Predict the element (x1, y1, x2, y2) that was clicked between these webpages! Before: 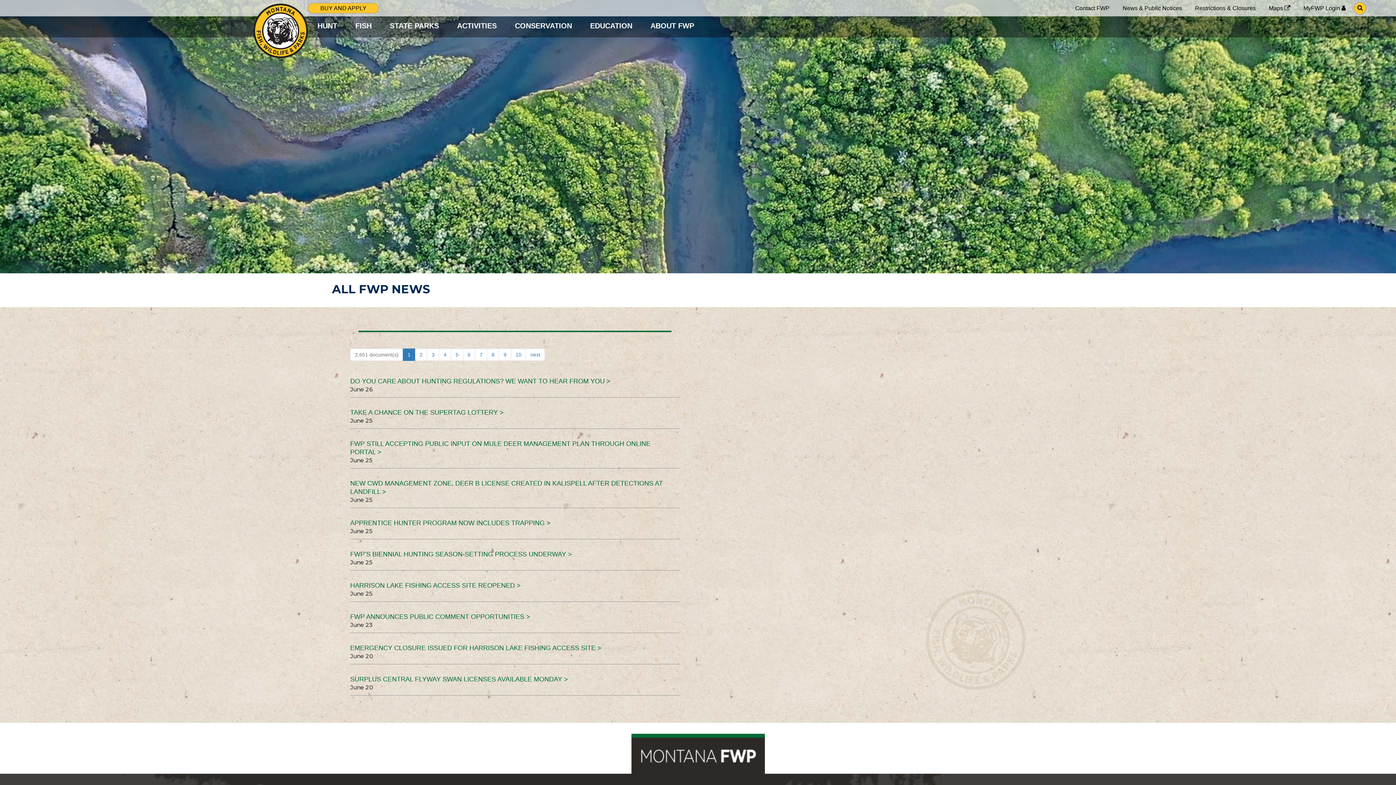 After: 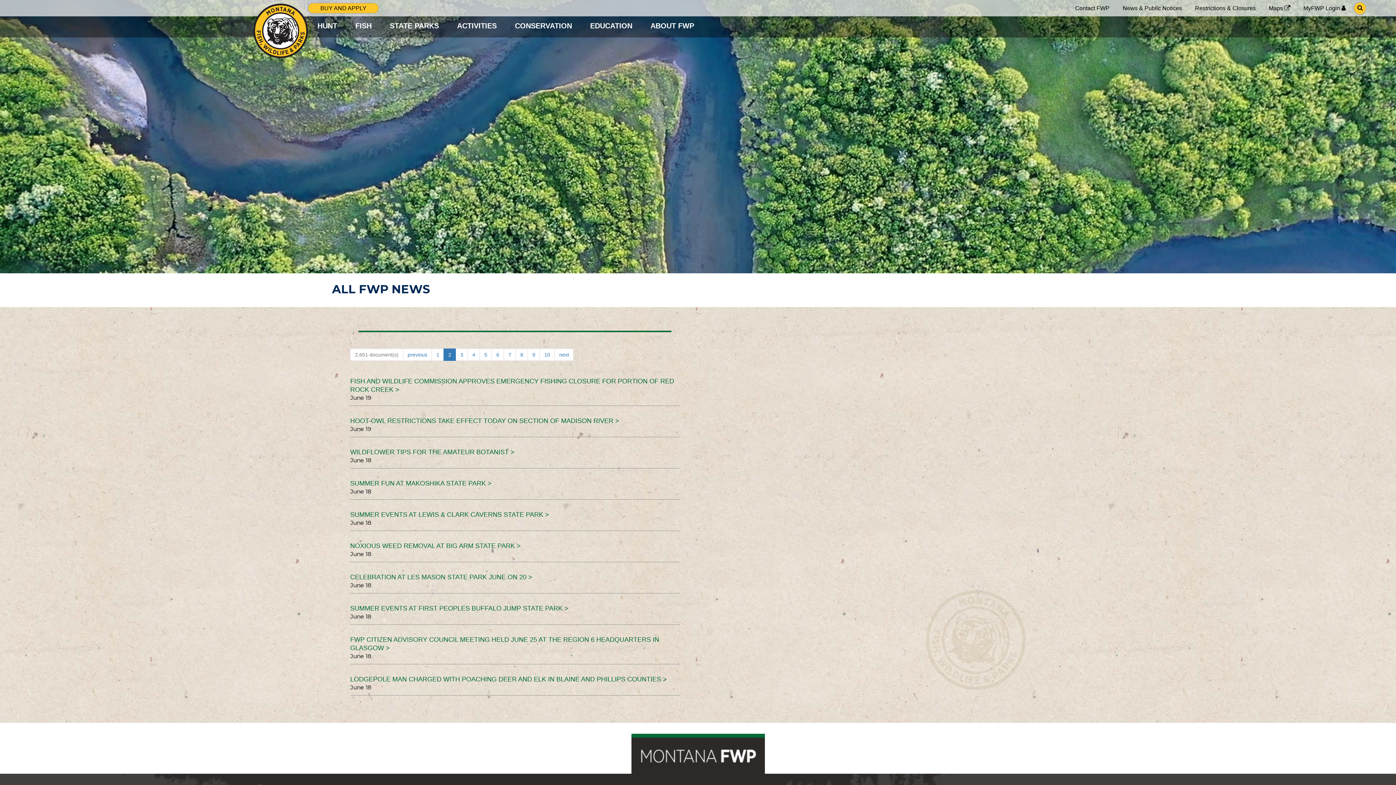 Action: label: next bbox: (525, 348, 545, 361)